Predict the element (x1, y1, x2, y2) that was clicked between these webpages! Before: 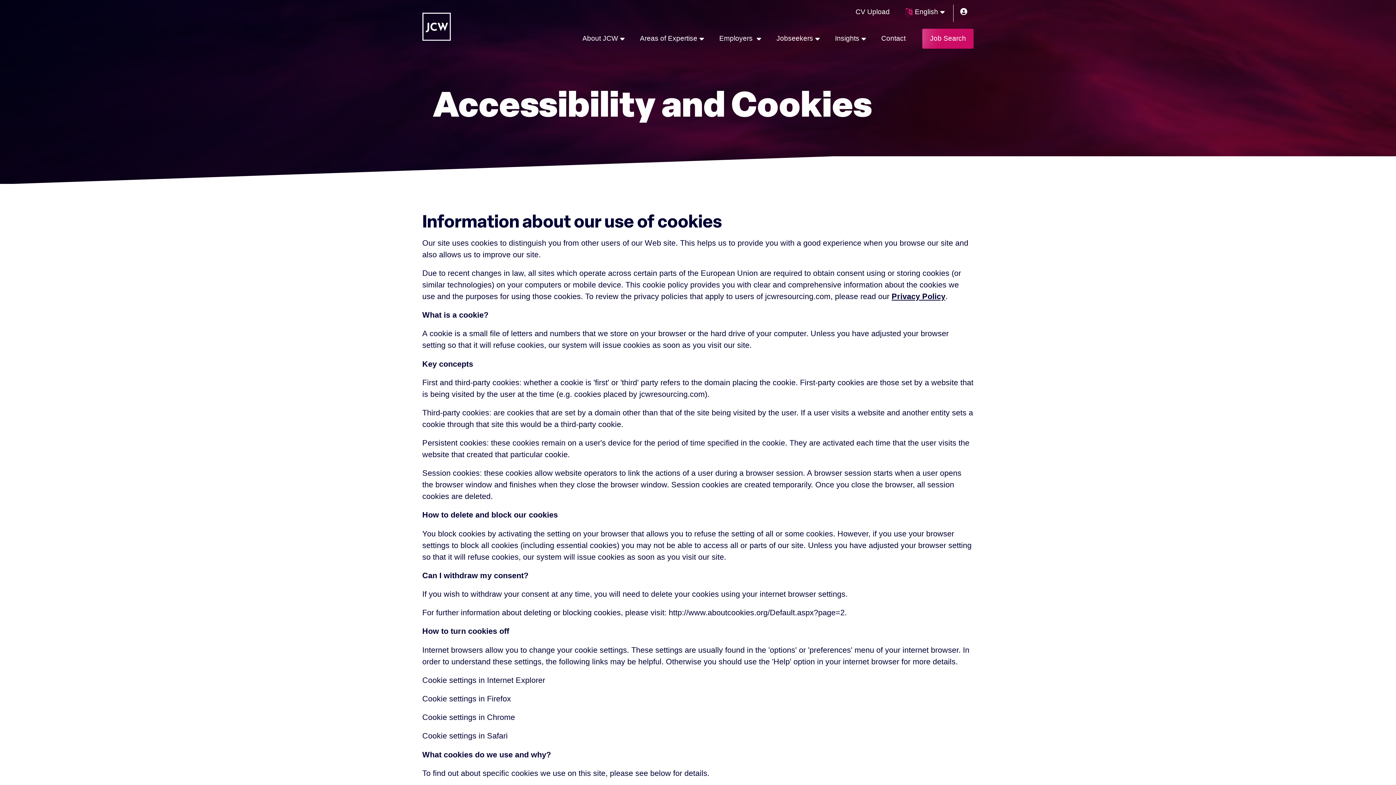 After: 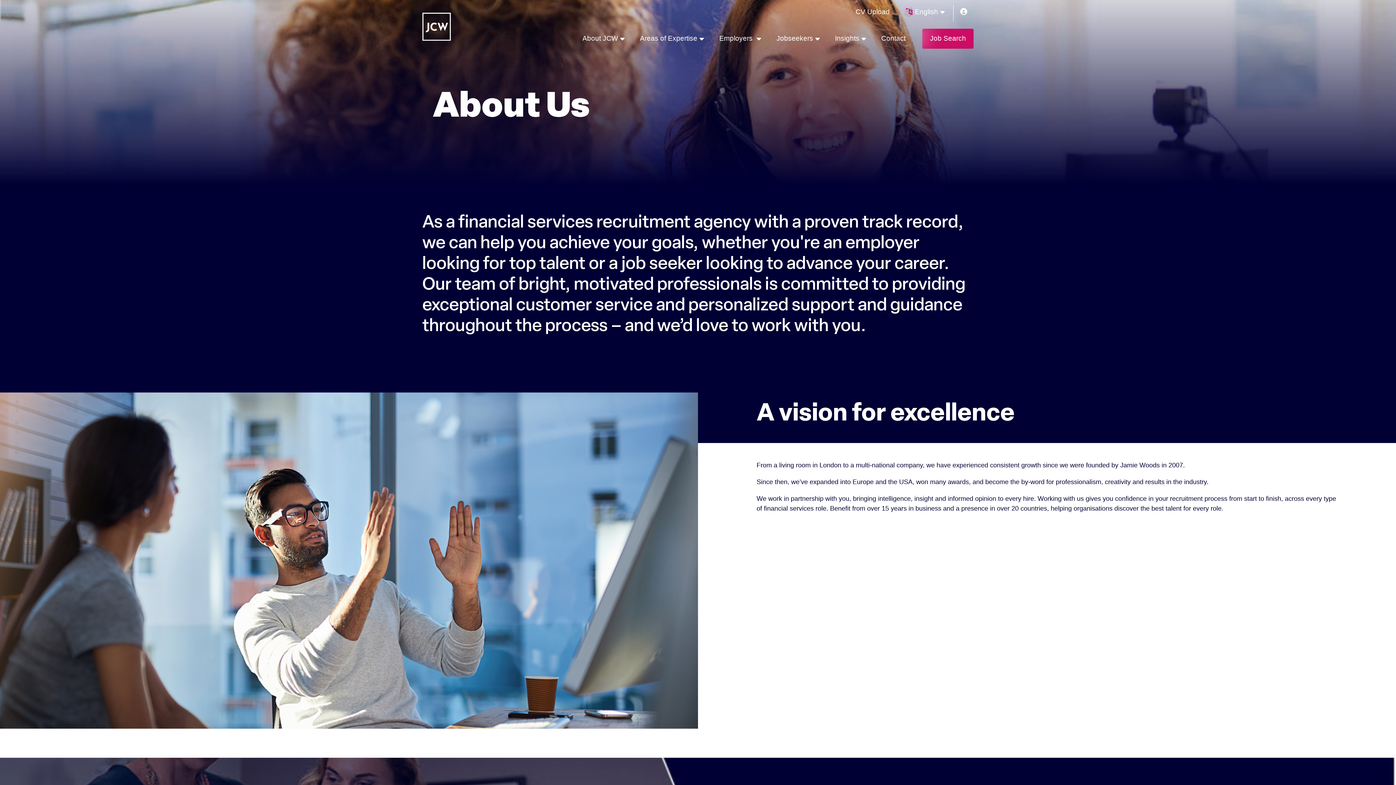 Action: bbox: (574, 28, 632, 48) label: About JCW